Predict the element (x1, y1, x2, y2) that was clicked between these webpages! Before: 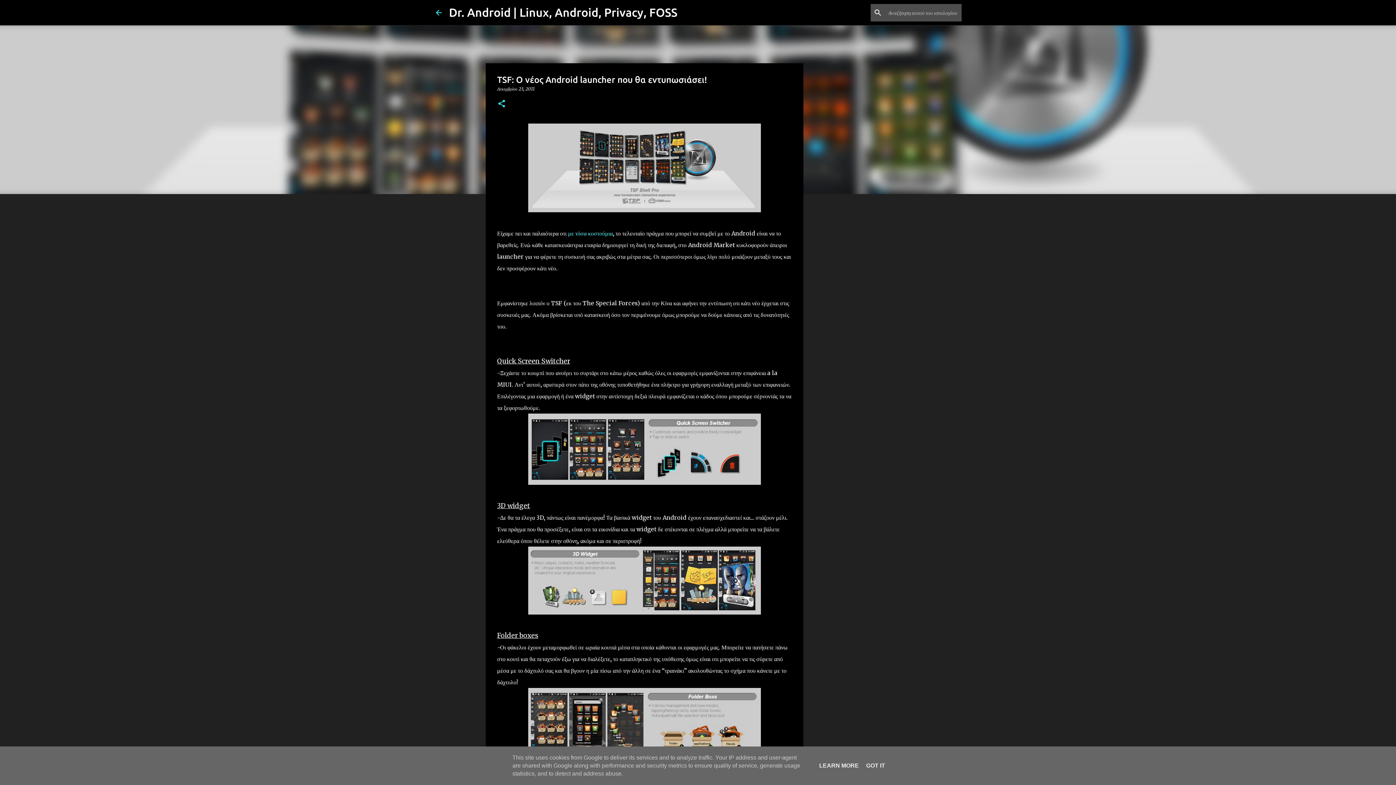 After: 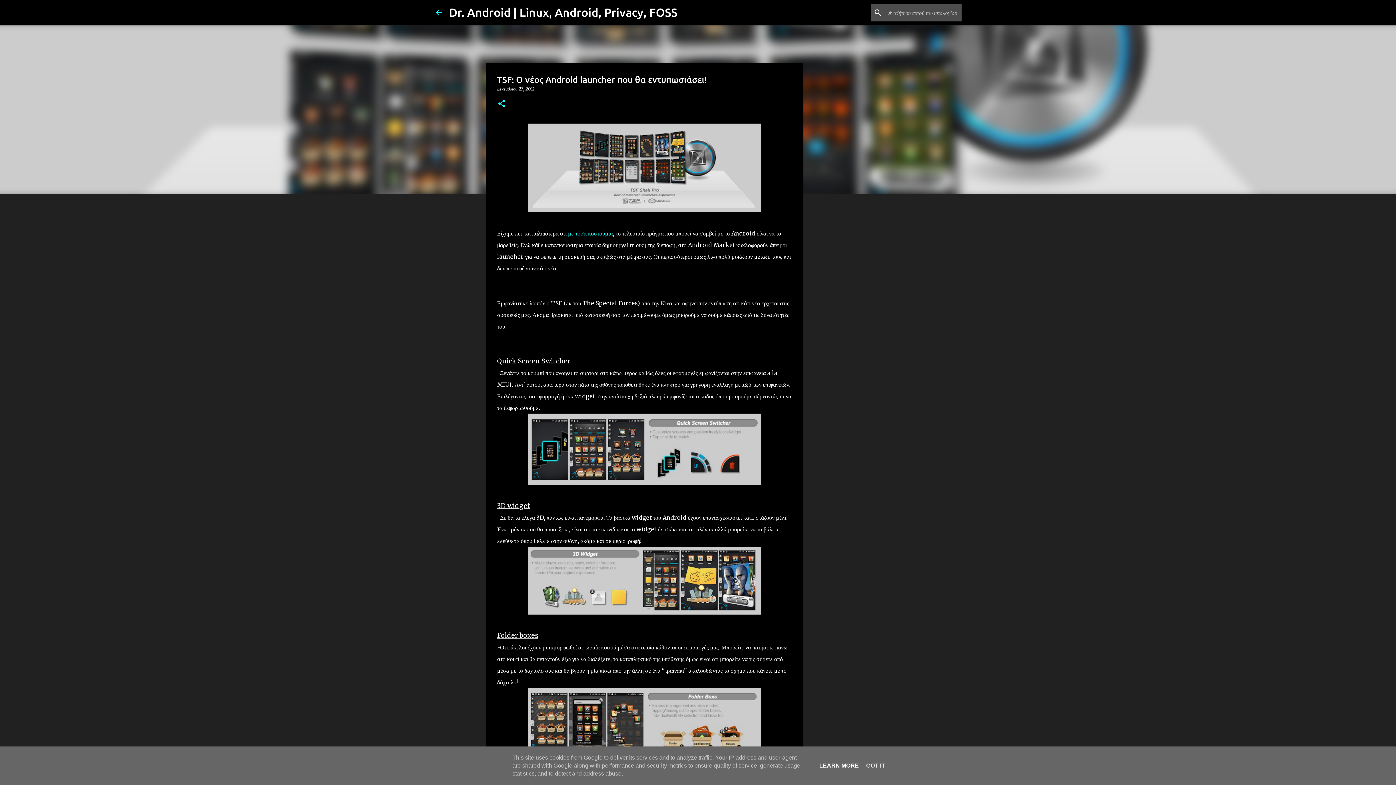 Action: label: LEARN MORE bbox: (817, 762, 861, 769)